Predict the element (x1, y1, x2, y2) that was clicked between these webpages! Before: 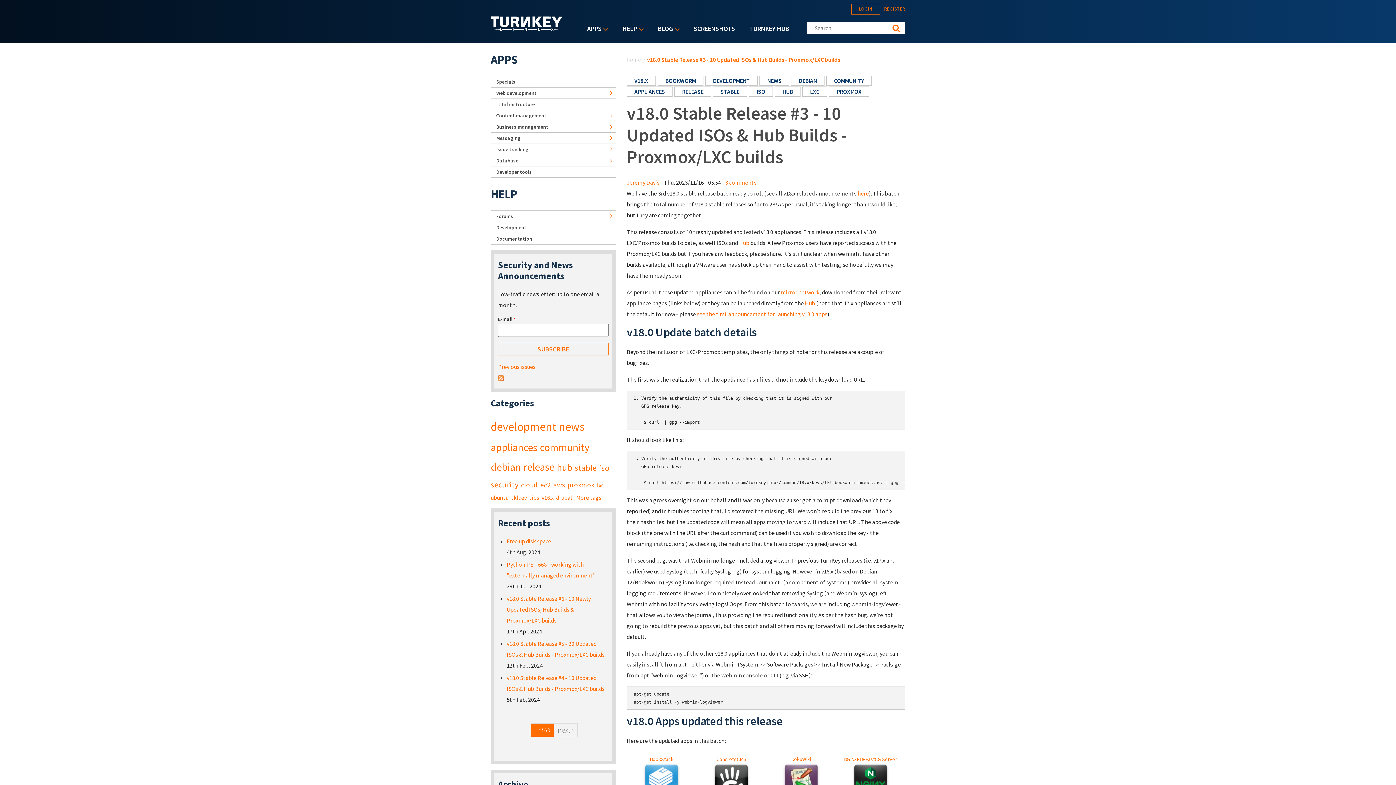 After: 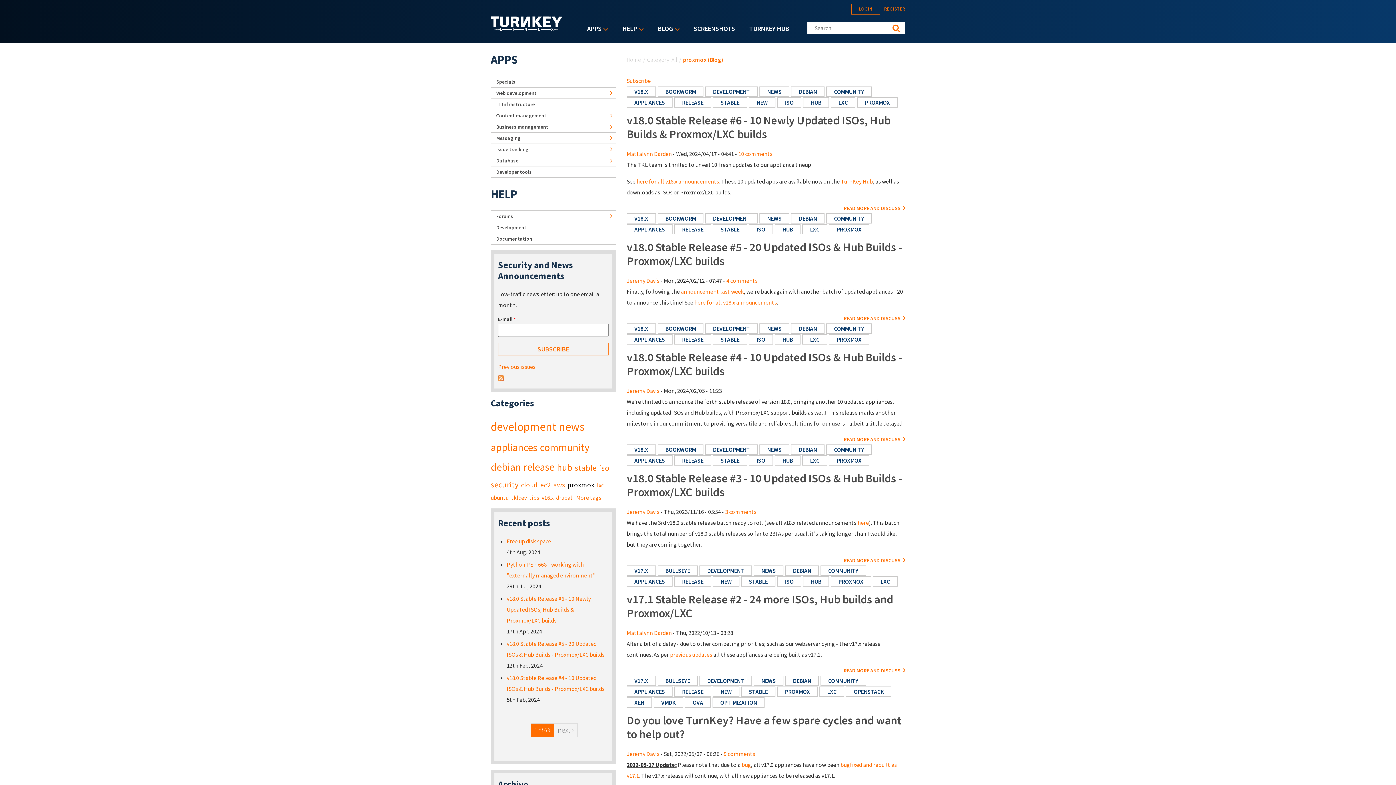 Action: label: PROXMOX bbox: (829, 86, 869, 96)